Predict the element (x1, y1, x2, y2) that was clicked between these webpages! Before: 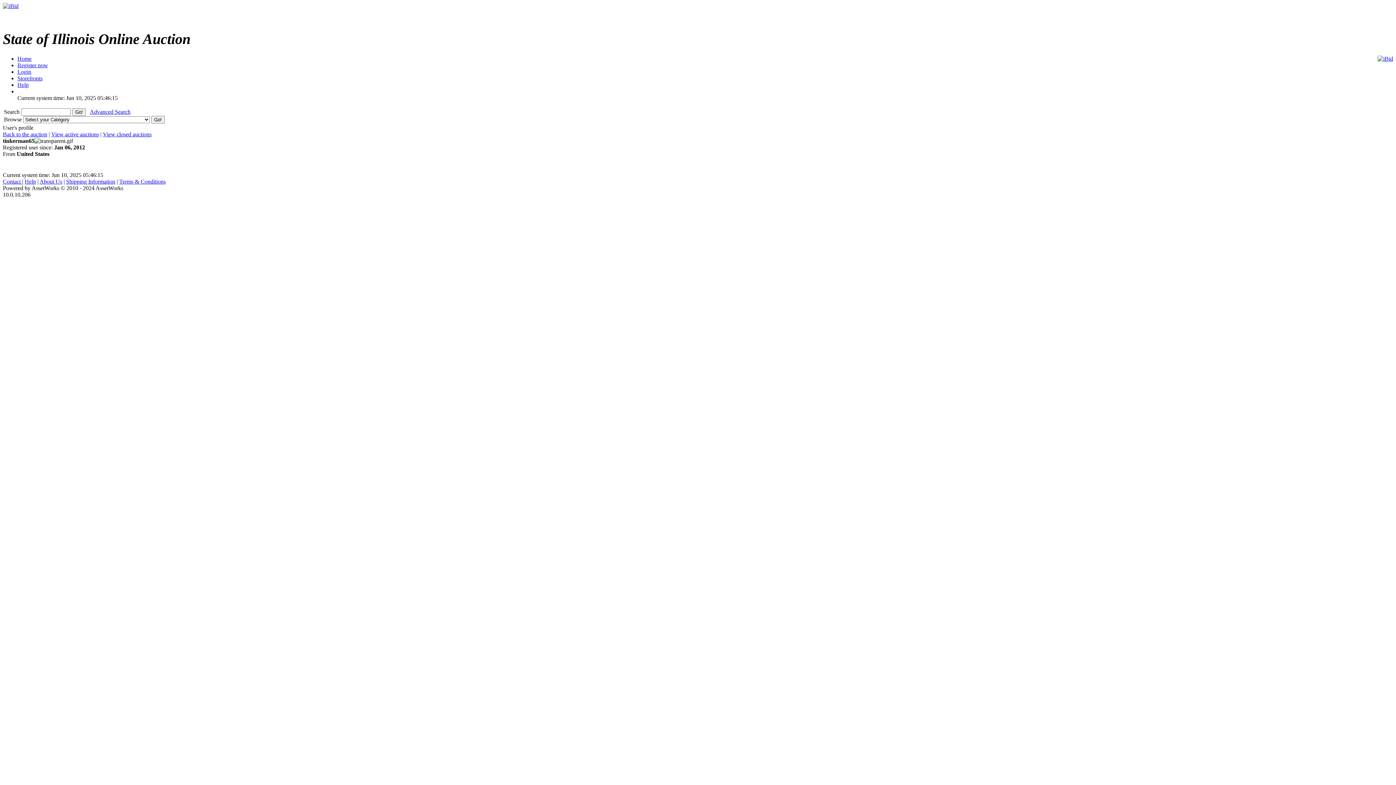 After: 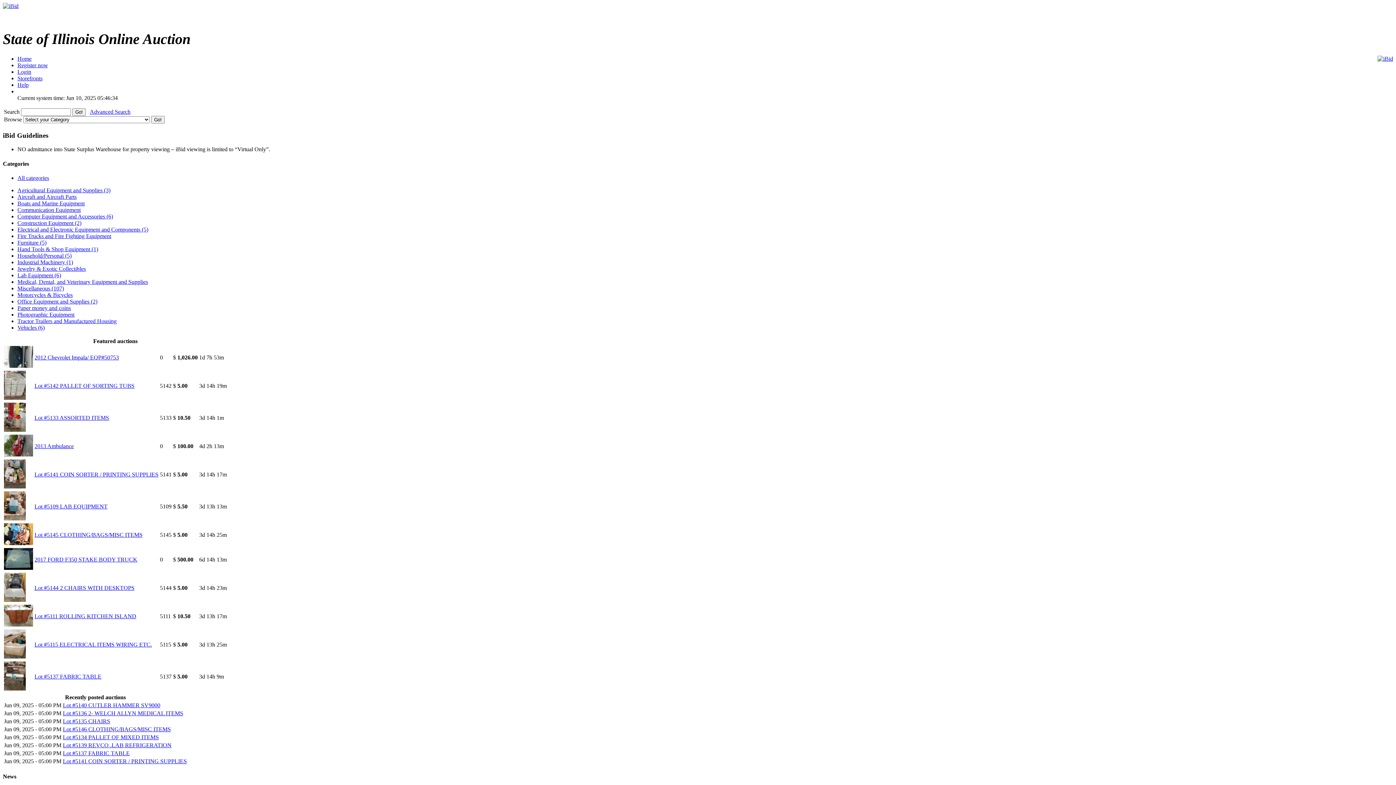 Action: label: Home bbox: (17, 55, 31, 61)